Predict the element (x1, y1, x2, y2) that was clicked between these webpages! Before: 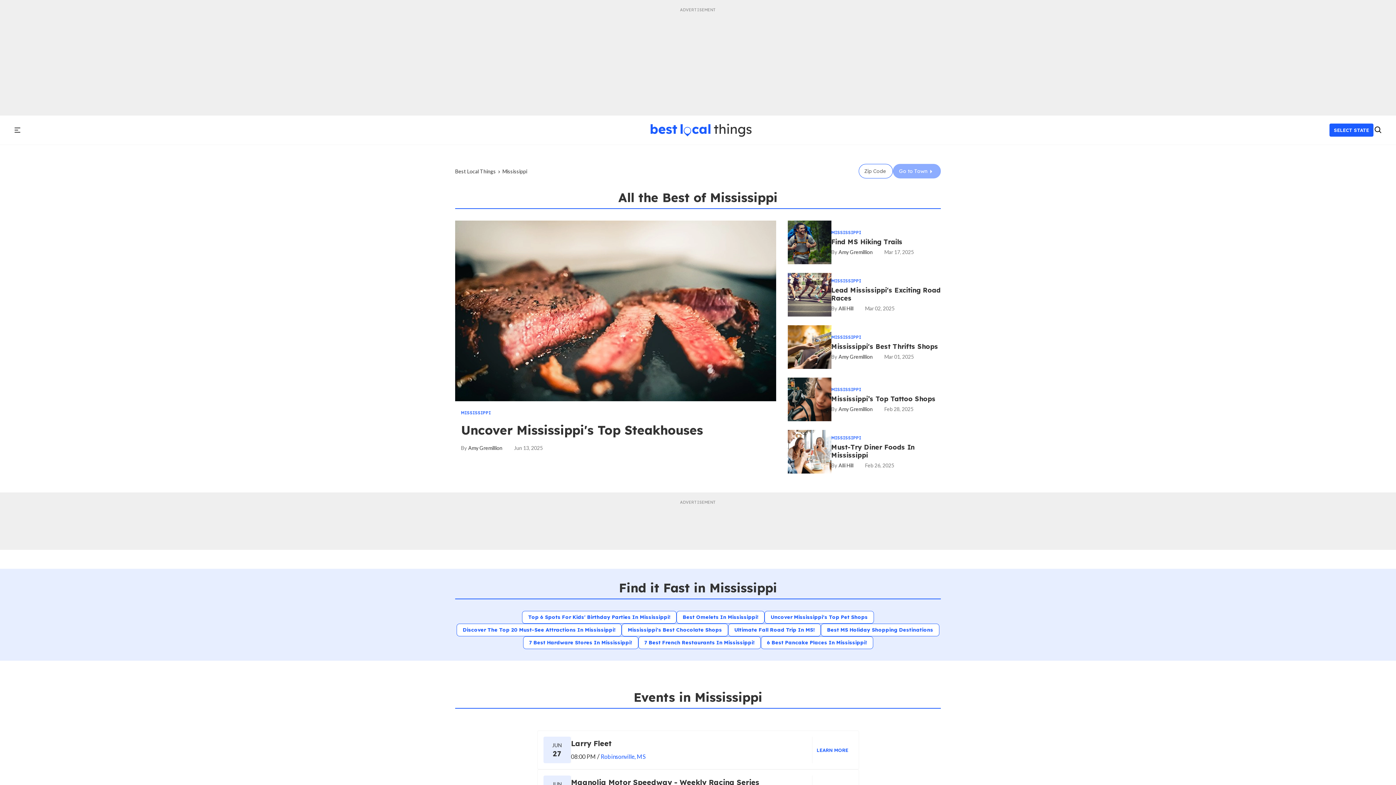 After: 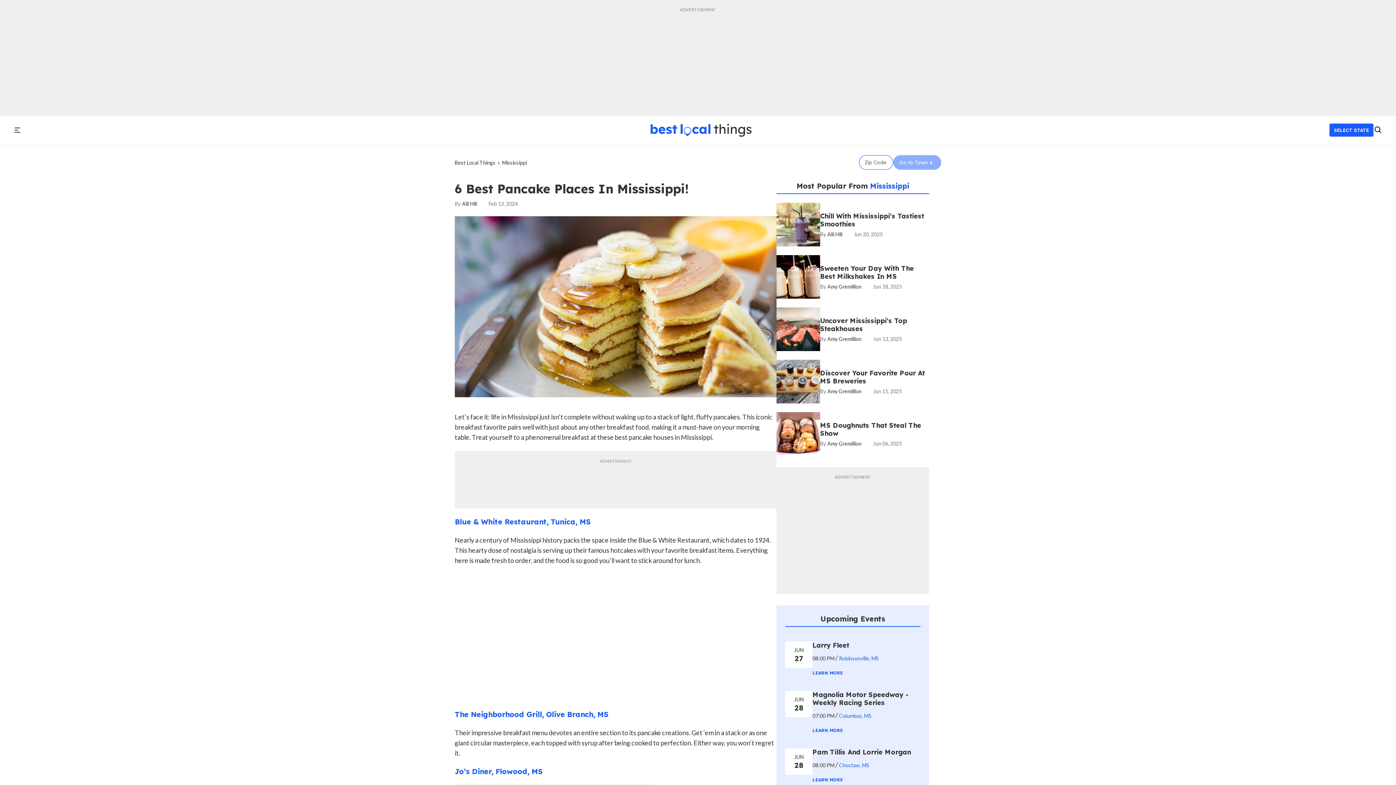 Action: label: 6 Best Pancake Places in Mississippi! bbox: (760, 636, 873, 649)